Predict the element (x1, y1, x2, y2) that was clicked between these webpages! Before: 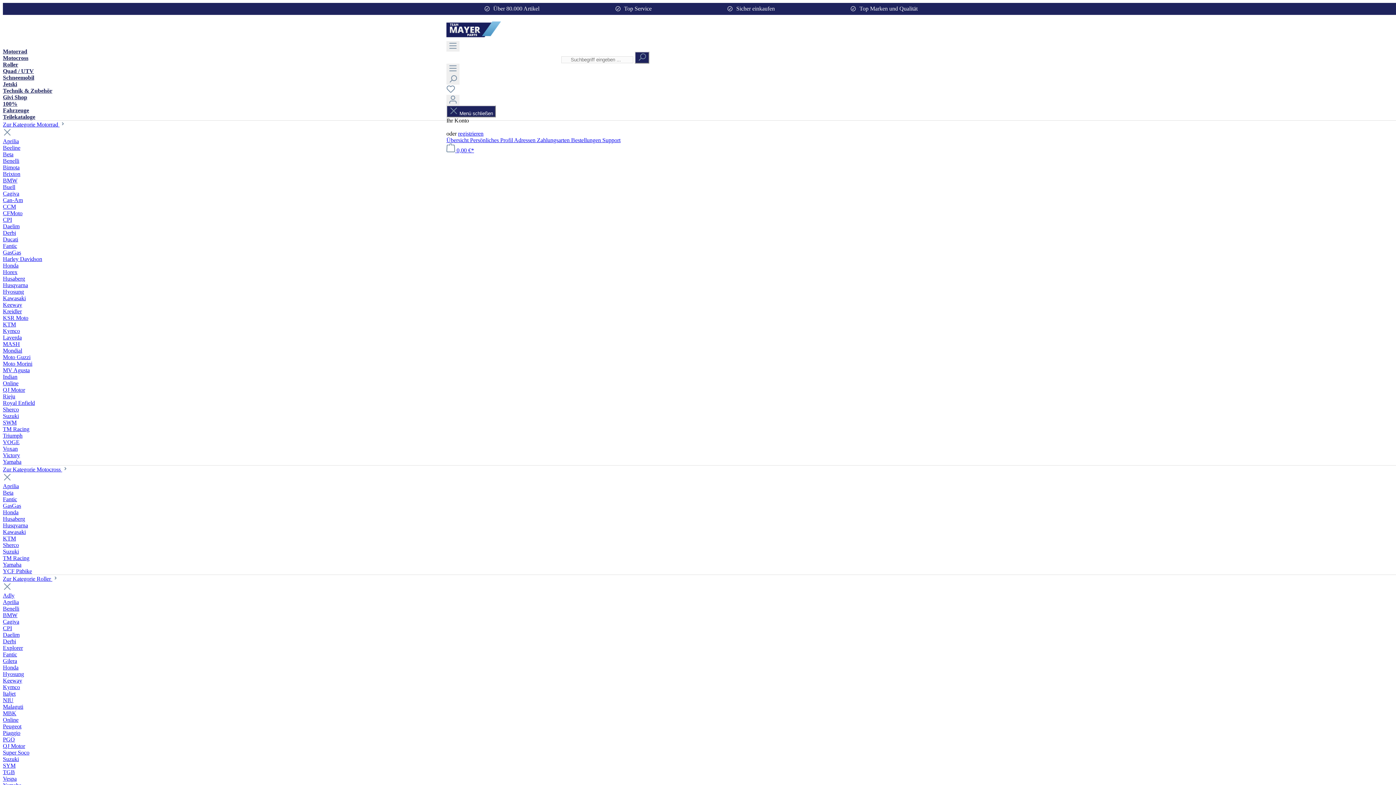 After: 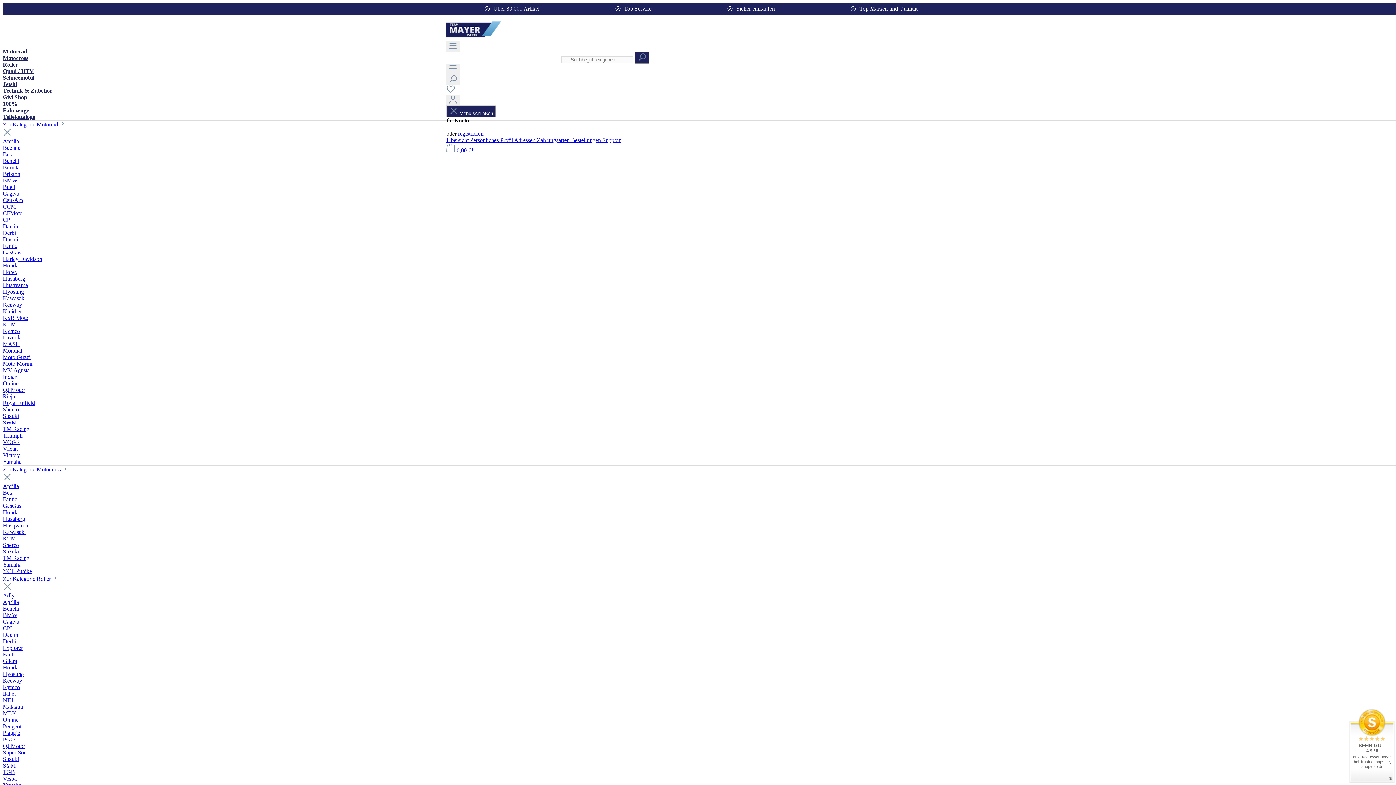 Action: label: YCF Pitbike bbox: (2, 568, 32, 574)